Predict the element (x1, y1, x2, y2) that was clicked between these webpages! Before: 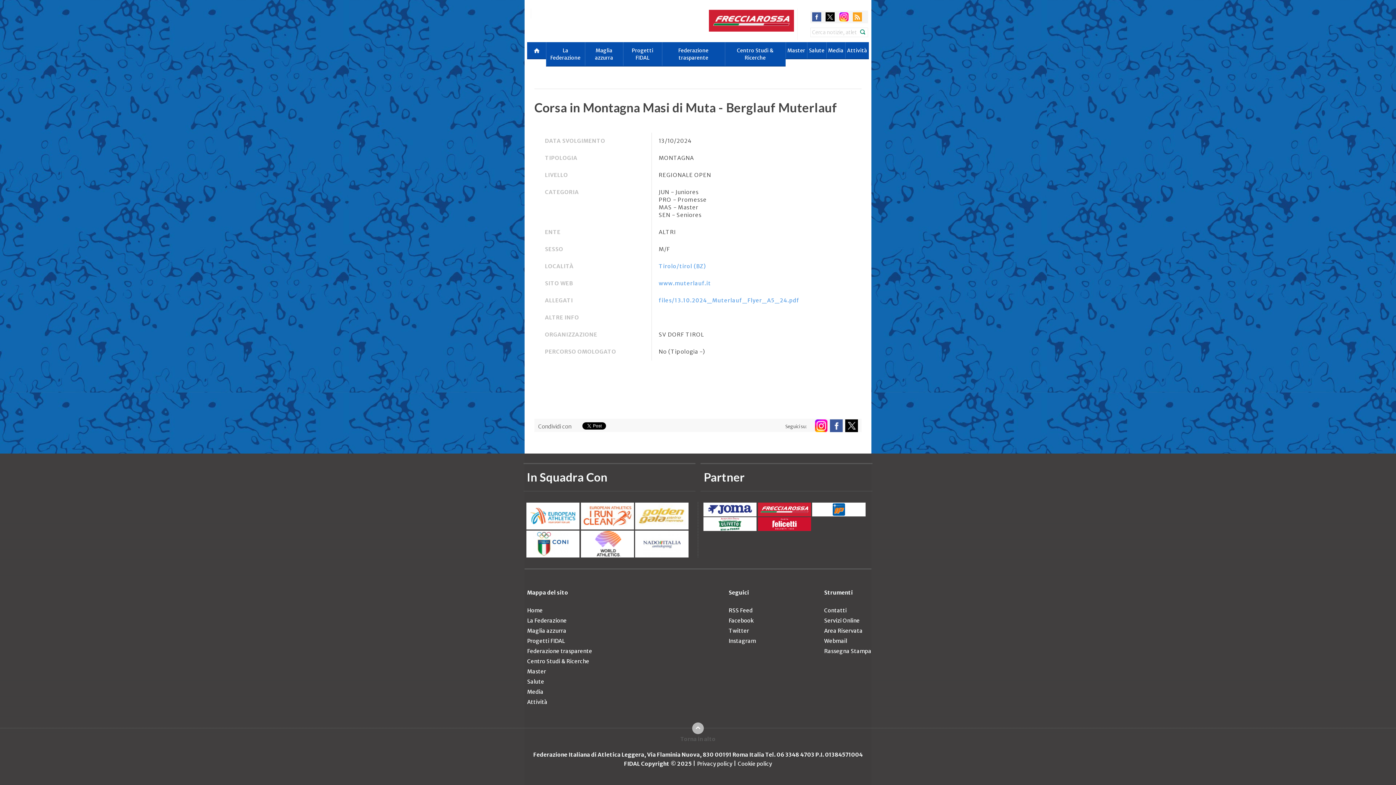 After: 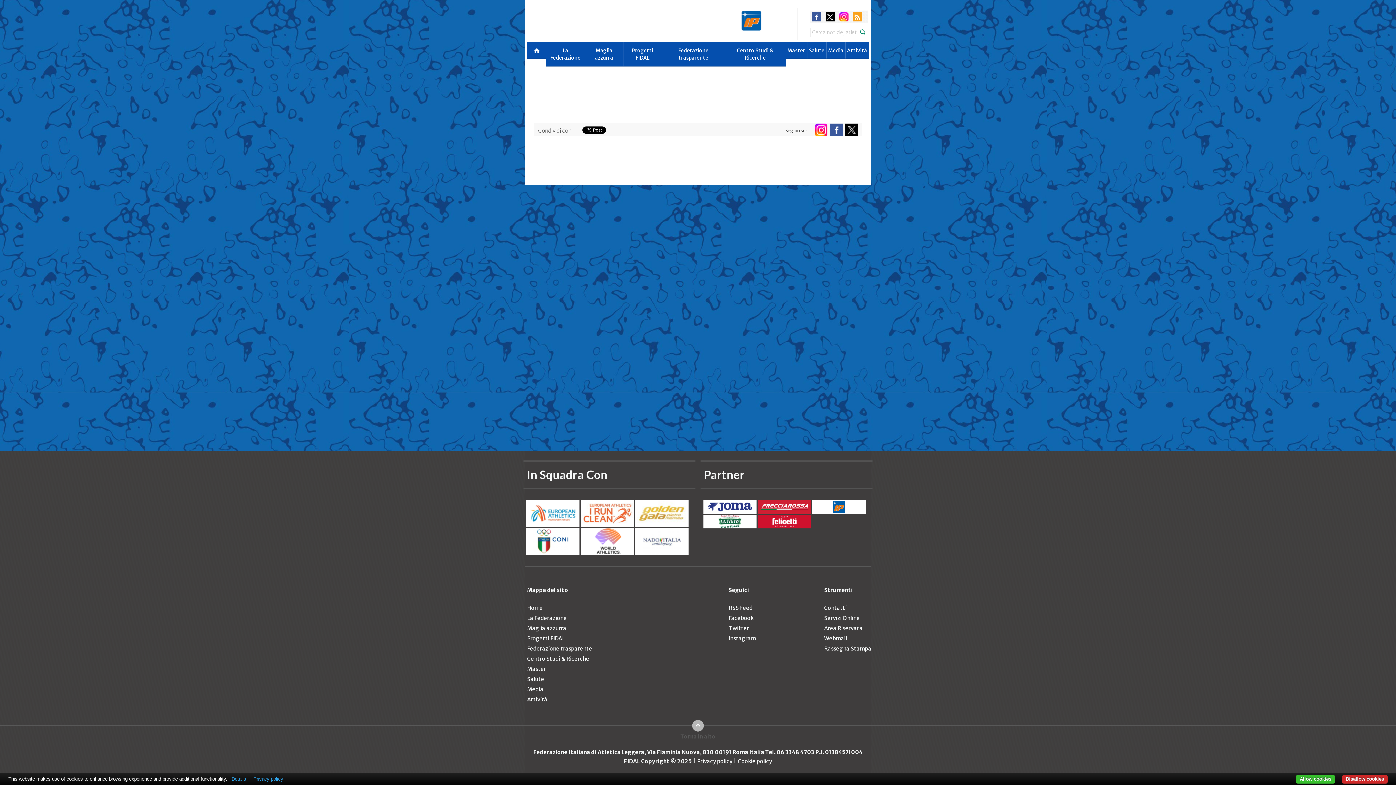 Action: label: Salute bbox: (527, 678, 544, 685)